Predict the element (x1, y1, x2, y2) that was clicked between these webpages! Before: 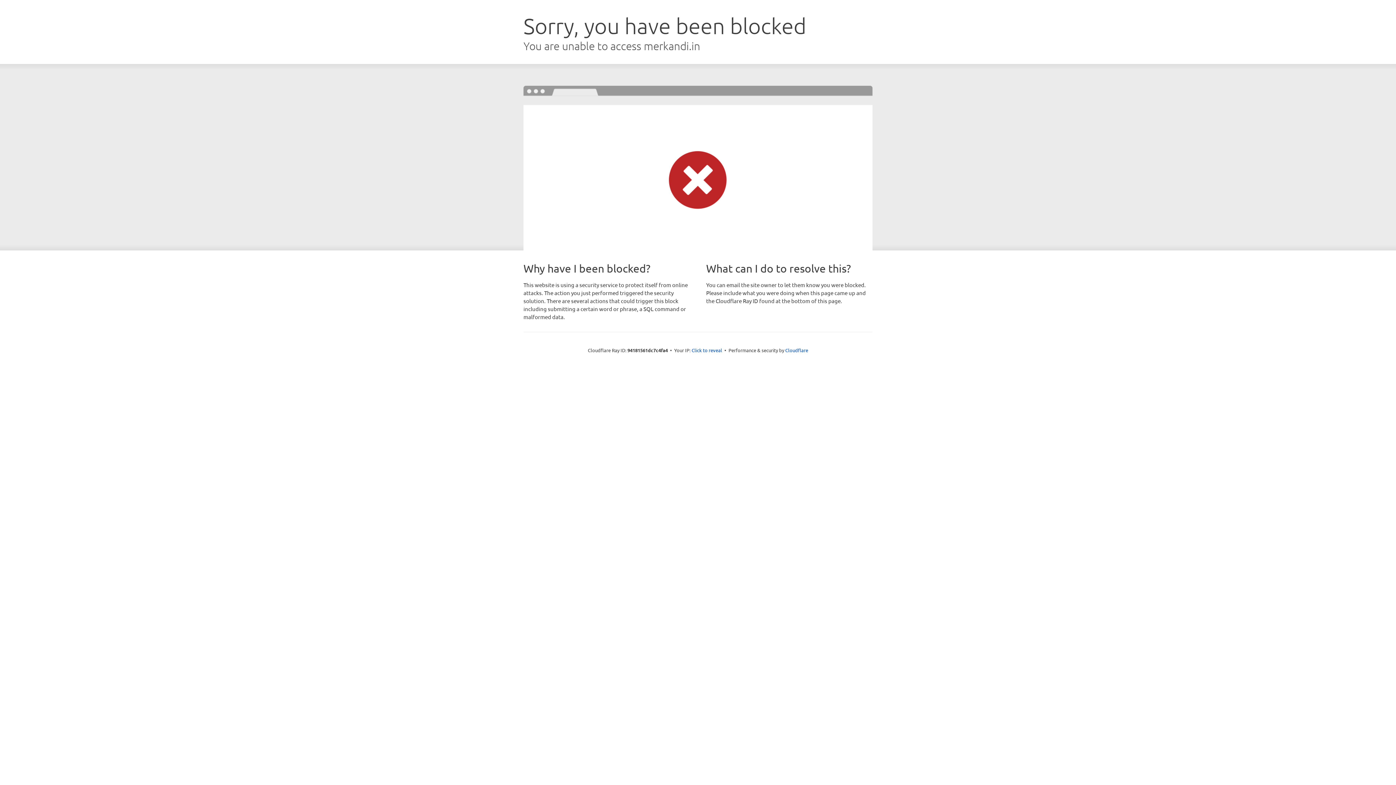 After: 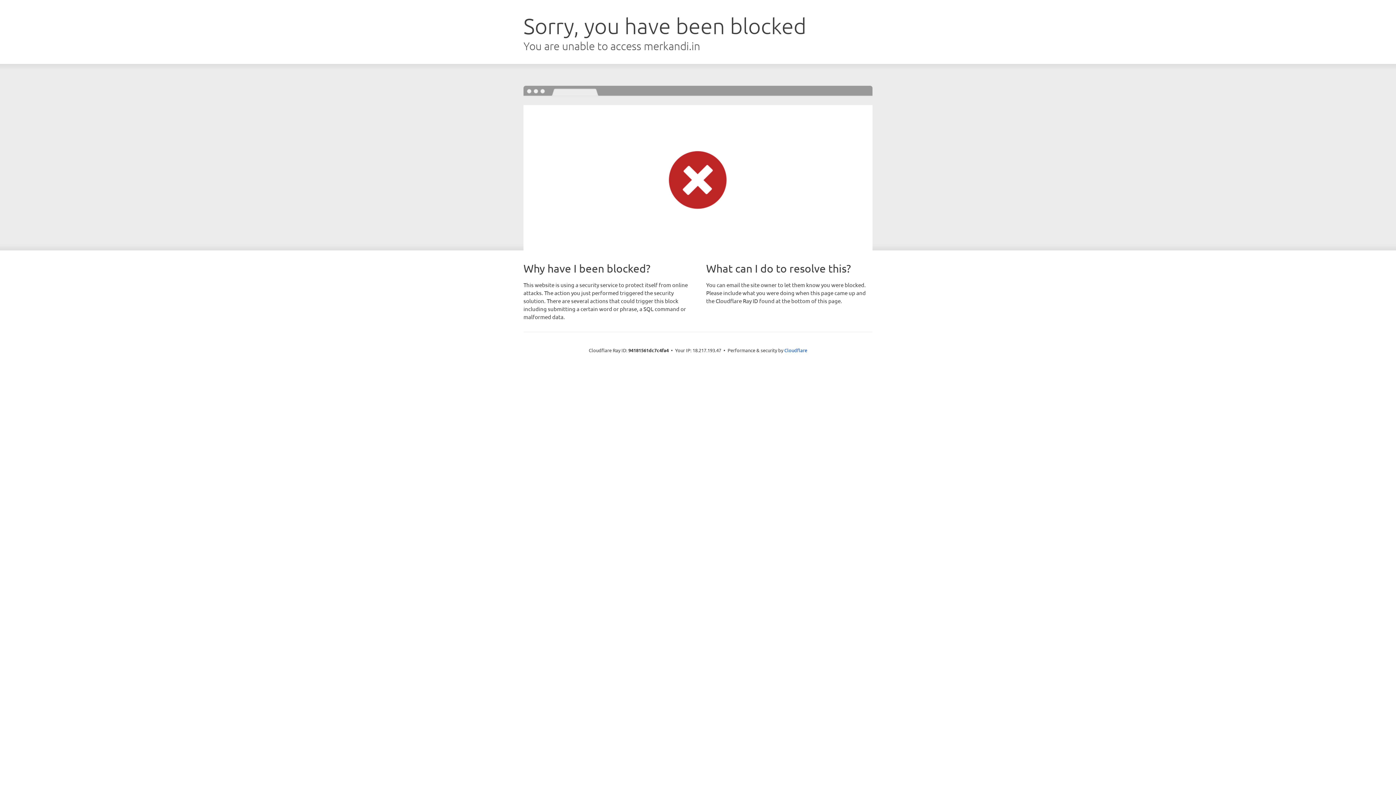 Action: bbox: (691, 346, 722, 353) label: Click to reveal